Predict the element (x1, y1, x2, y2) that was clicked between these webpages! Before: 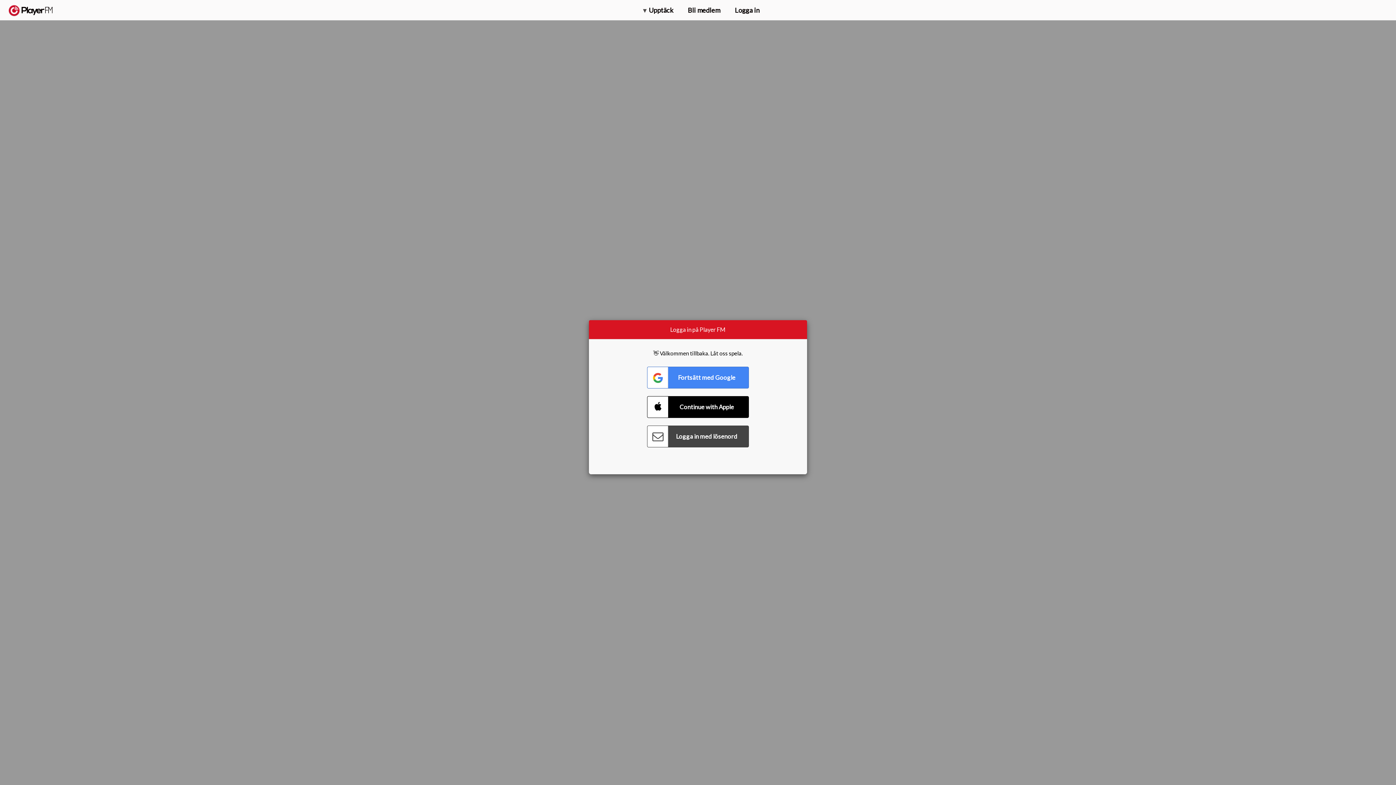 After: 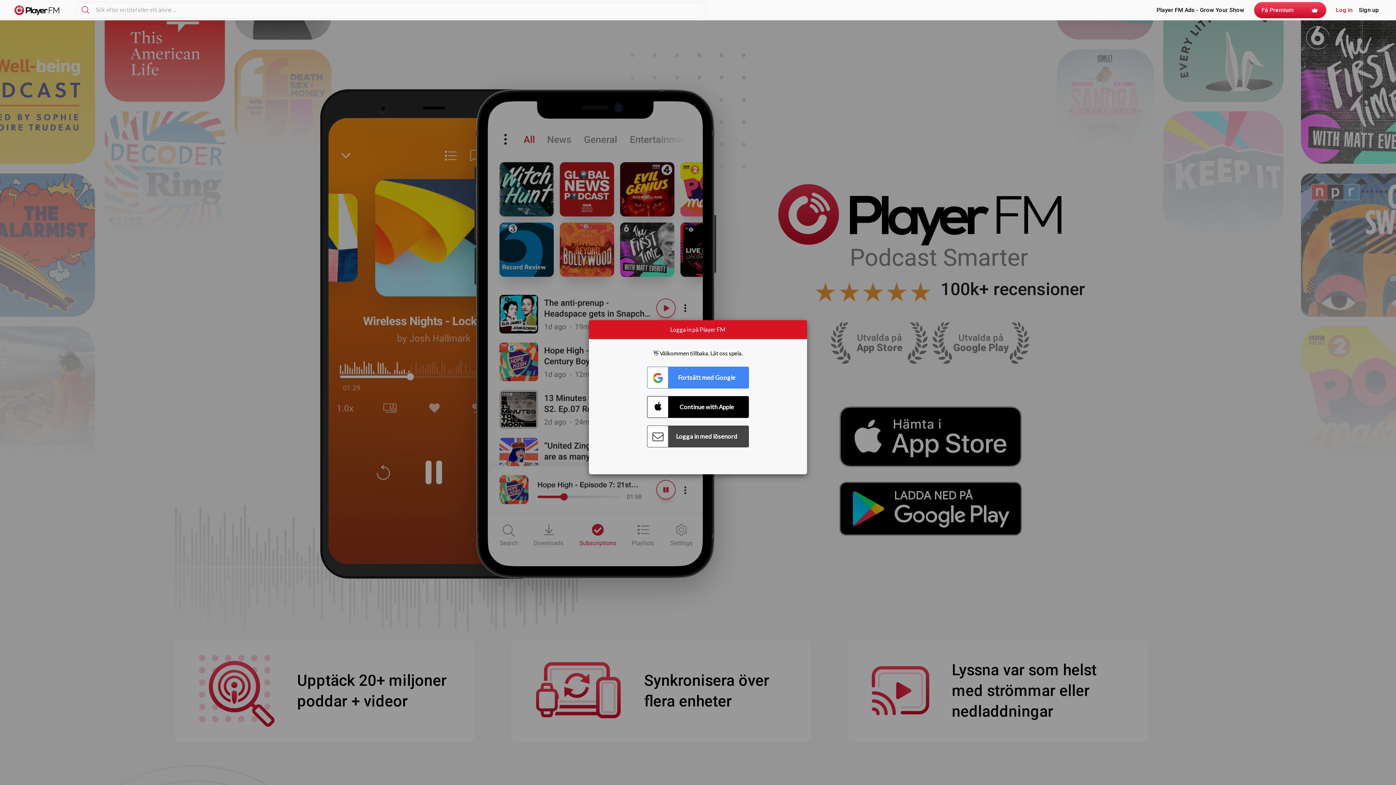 Action: bbox: (8, 5, 52, 15) label:  